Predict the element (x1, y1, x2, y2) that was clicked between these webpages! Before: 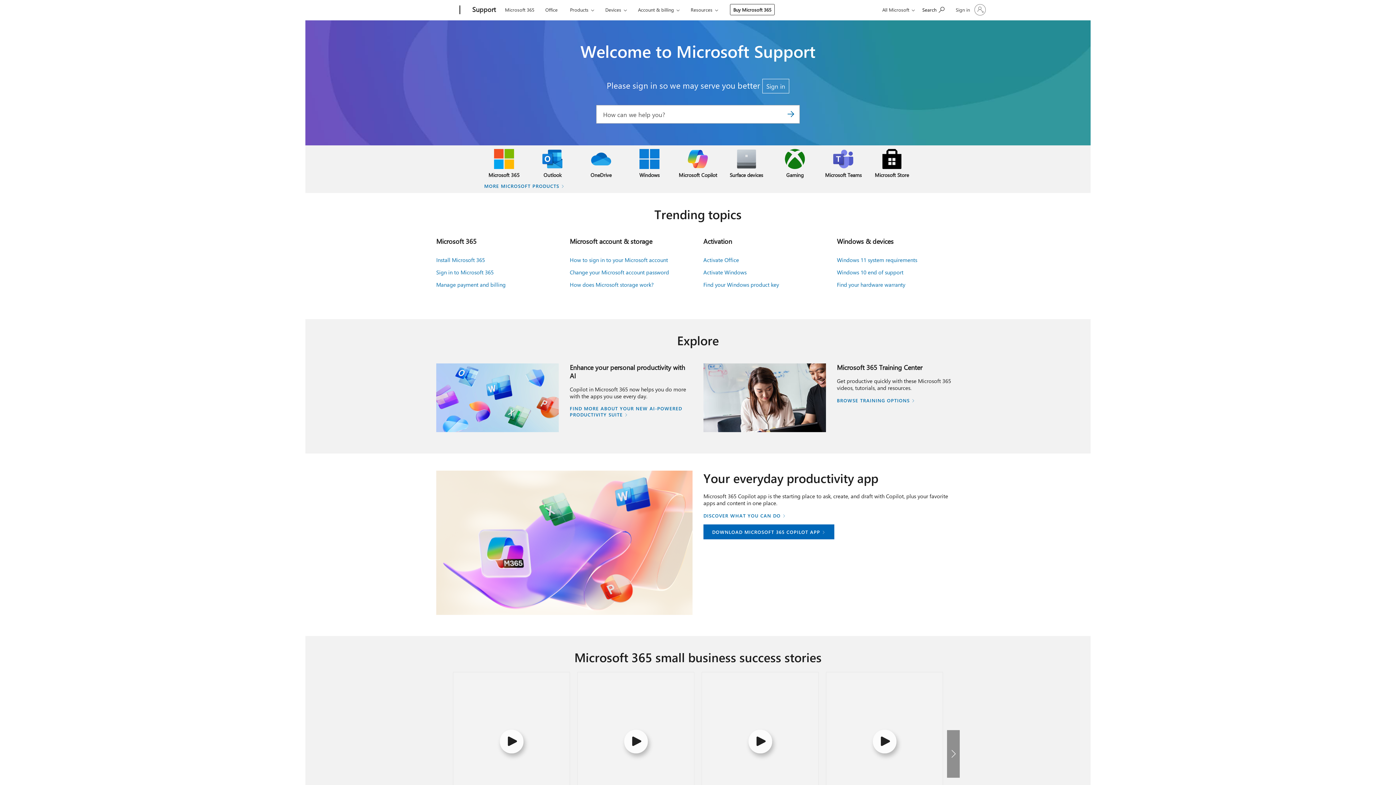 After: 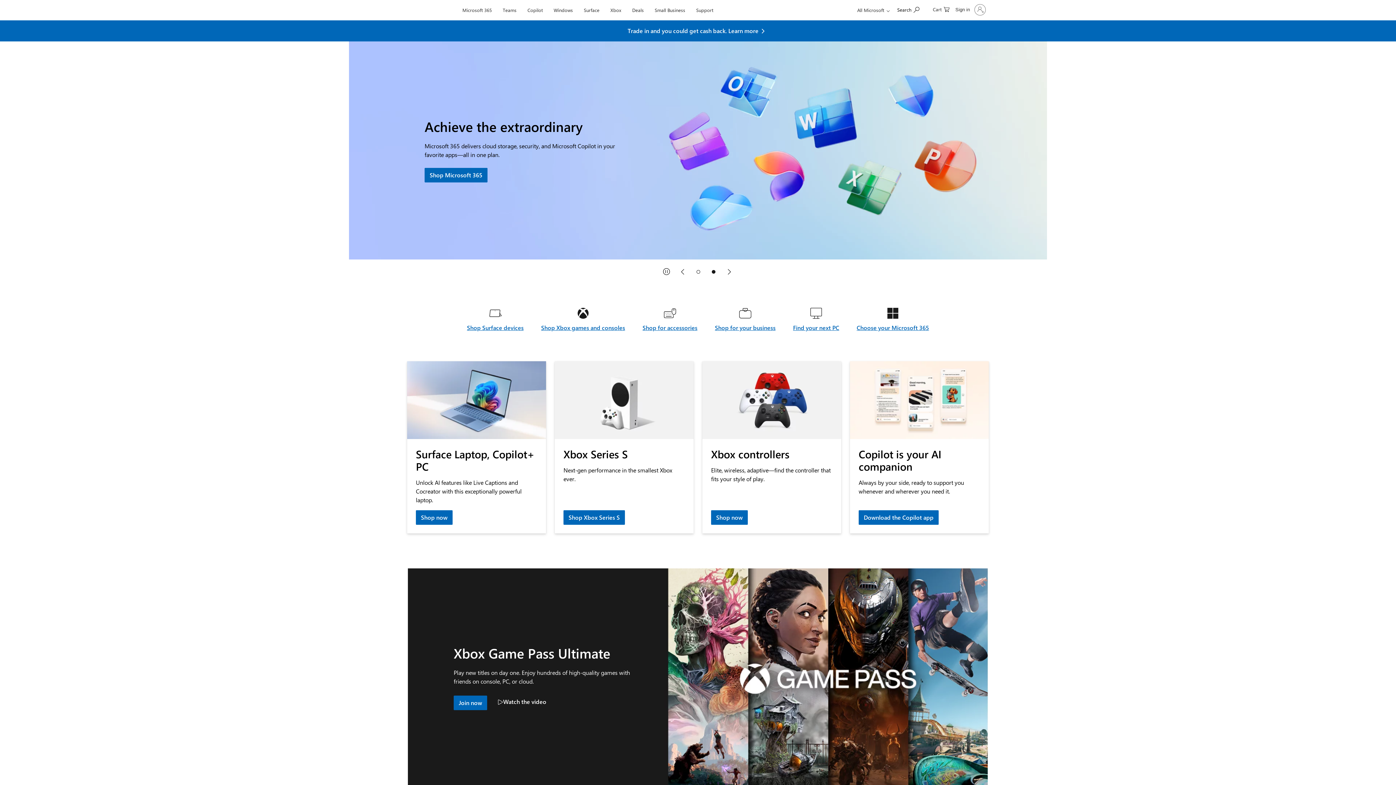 Action: bbox: (407, 0, 457, 20) label: Microsoft